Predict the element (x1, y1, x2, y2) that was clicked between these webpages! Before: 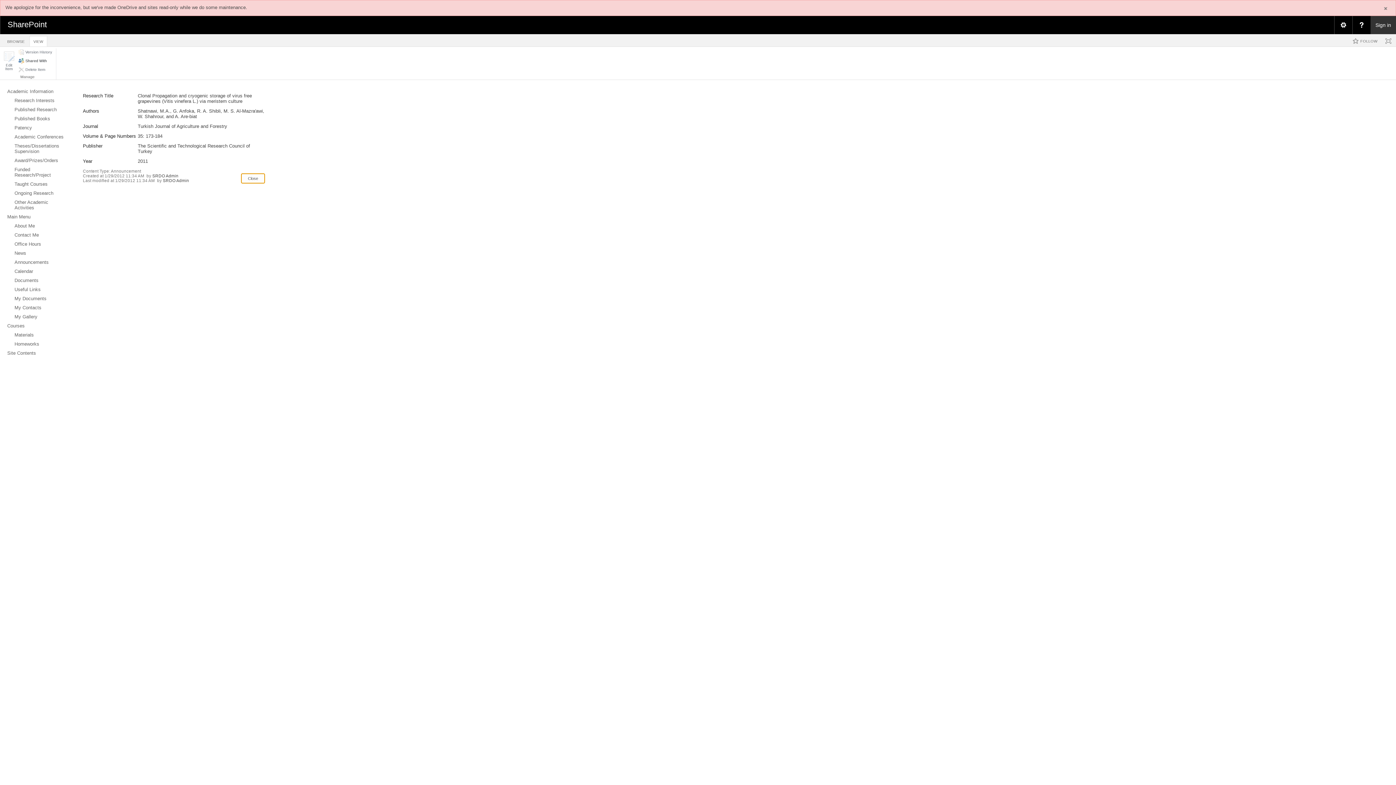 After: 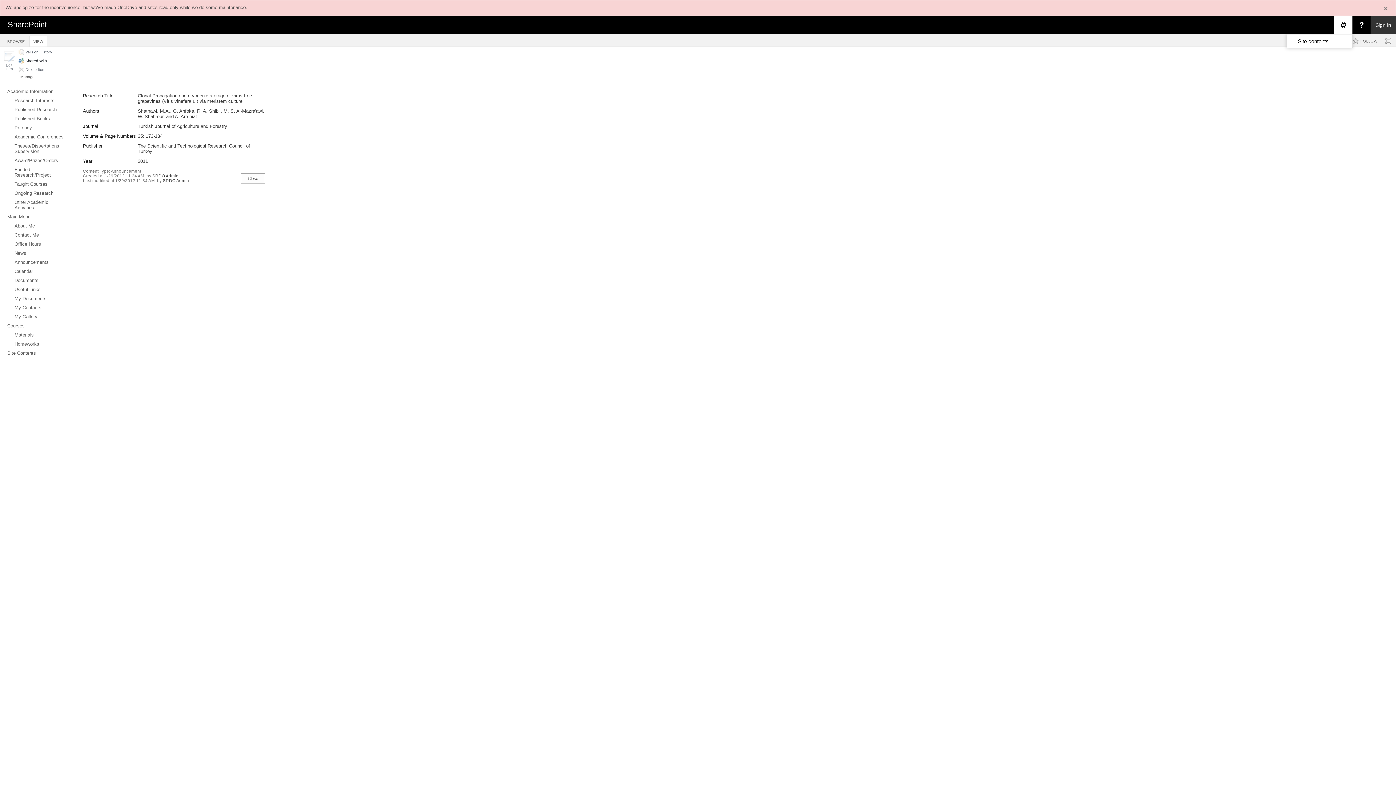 Action: bbox: (1334, 16, 1352, 34) label: Open the Settings menu